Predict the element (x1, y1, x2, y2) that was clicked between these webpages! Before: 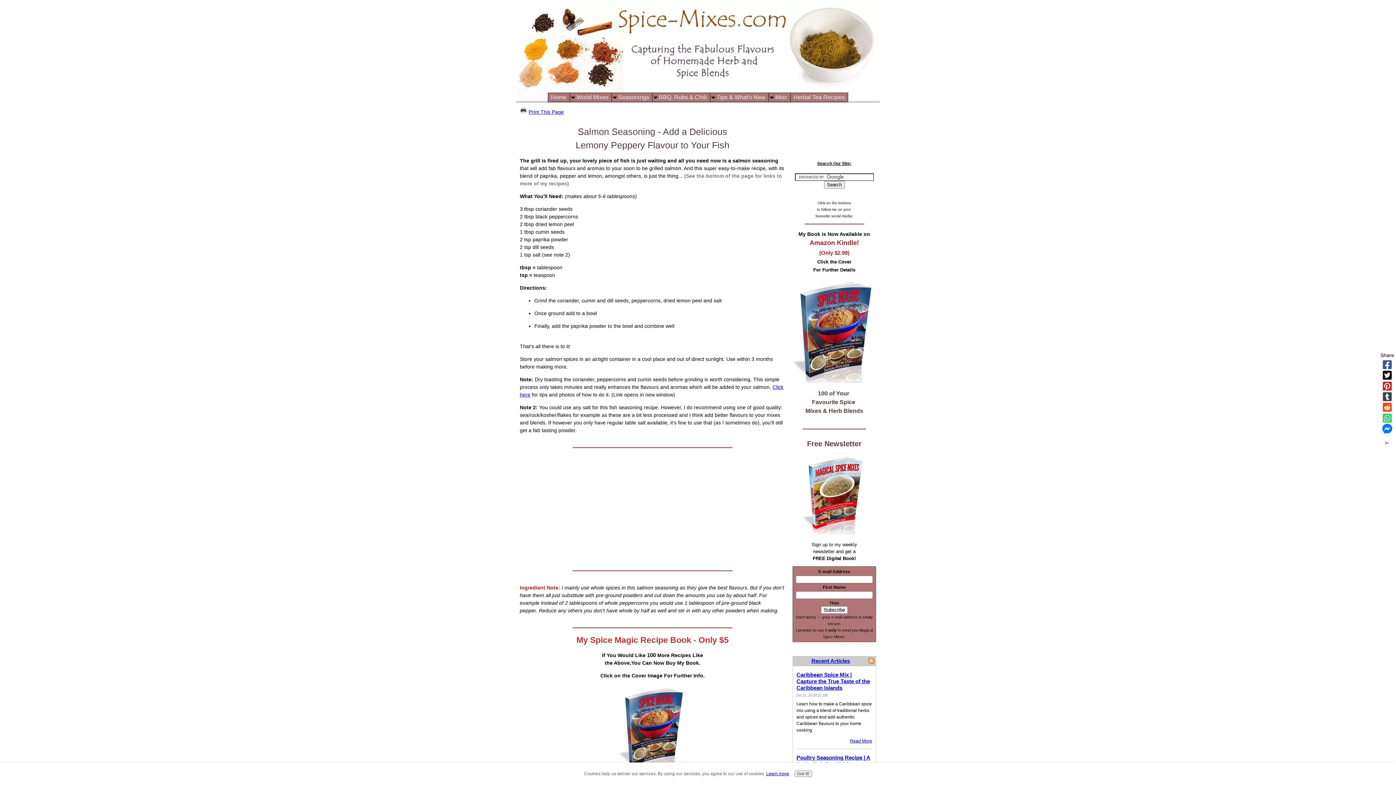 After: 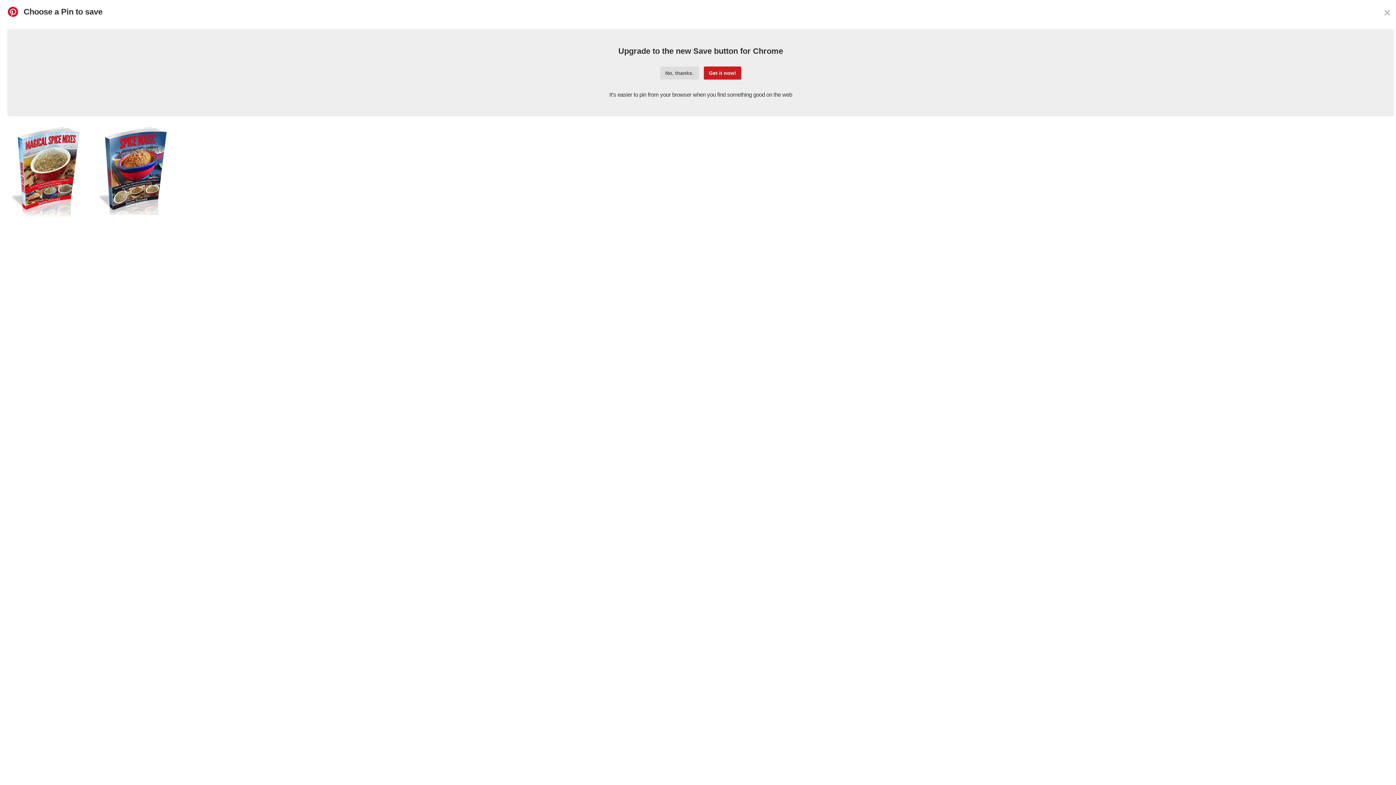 Action: bbox: (1380, 380, 1394, 391)